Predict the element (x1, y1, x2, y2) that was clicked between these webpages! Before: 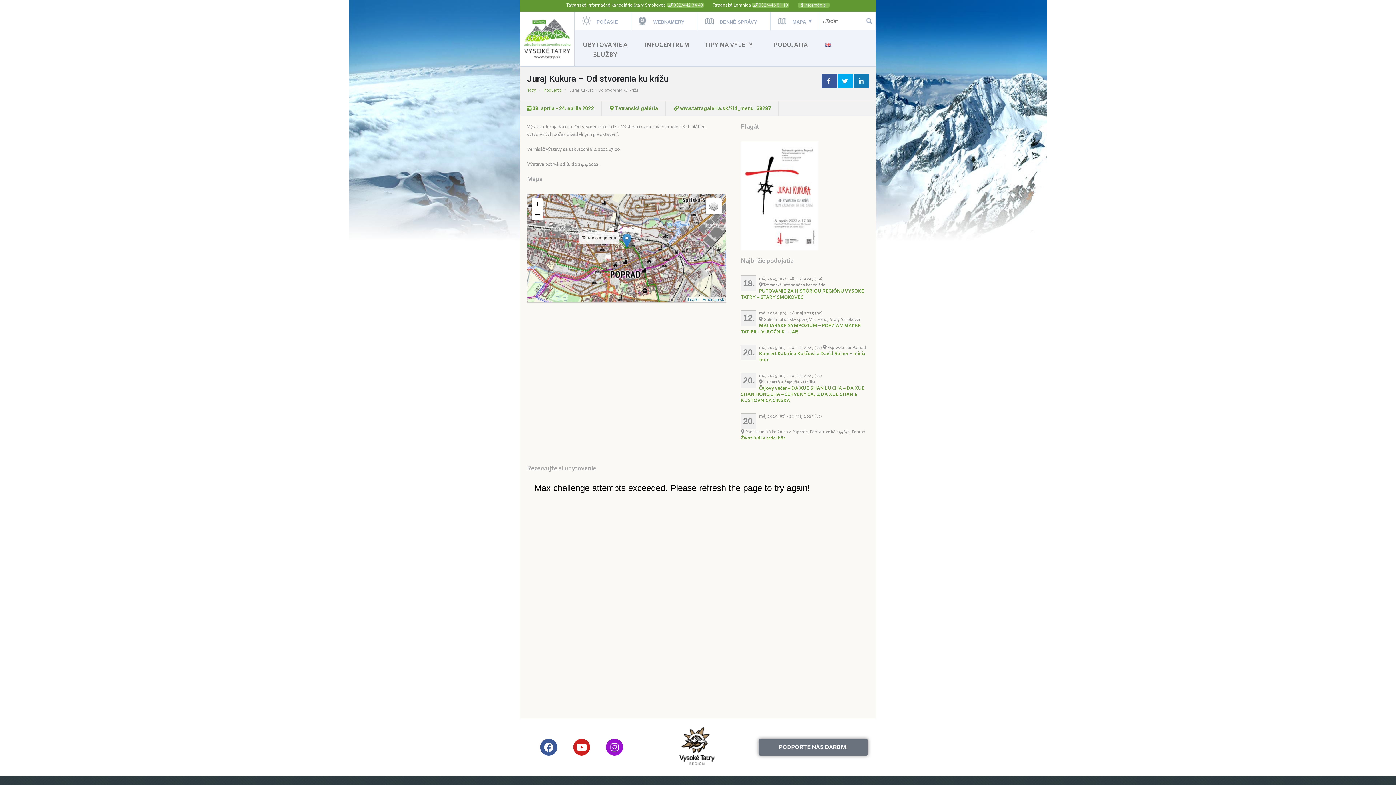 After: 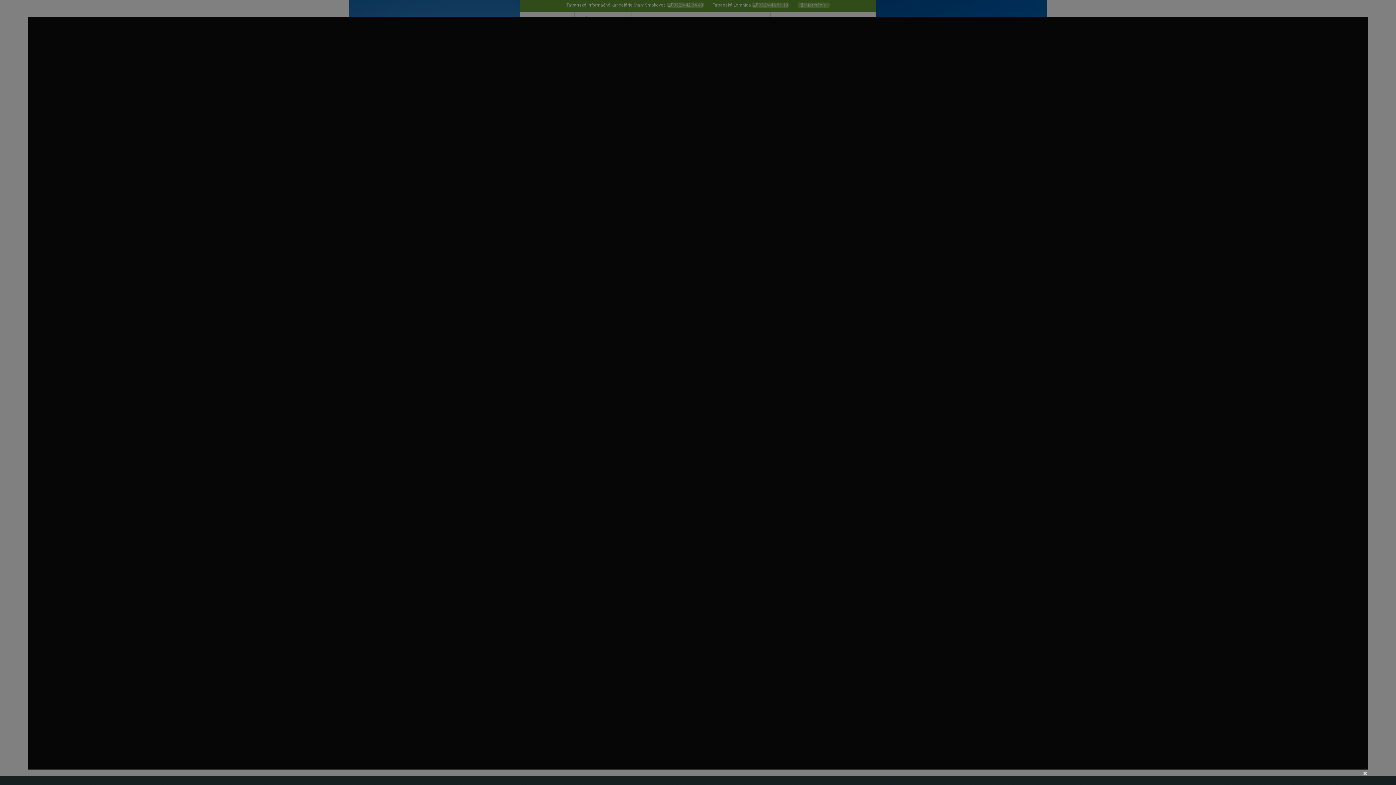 Action: label: MAPA bbox: (778, 12, 812, 29)